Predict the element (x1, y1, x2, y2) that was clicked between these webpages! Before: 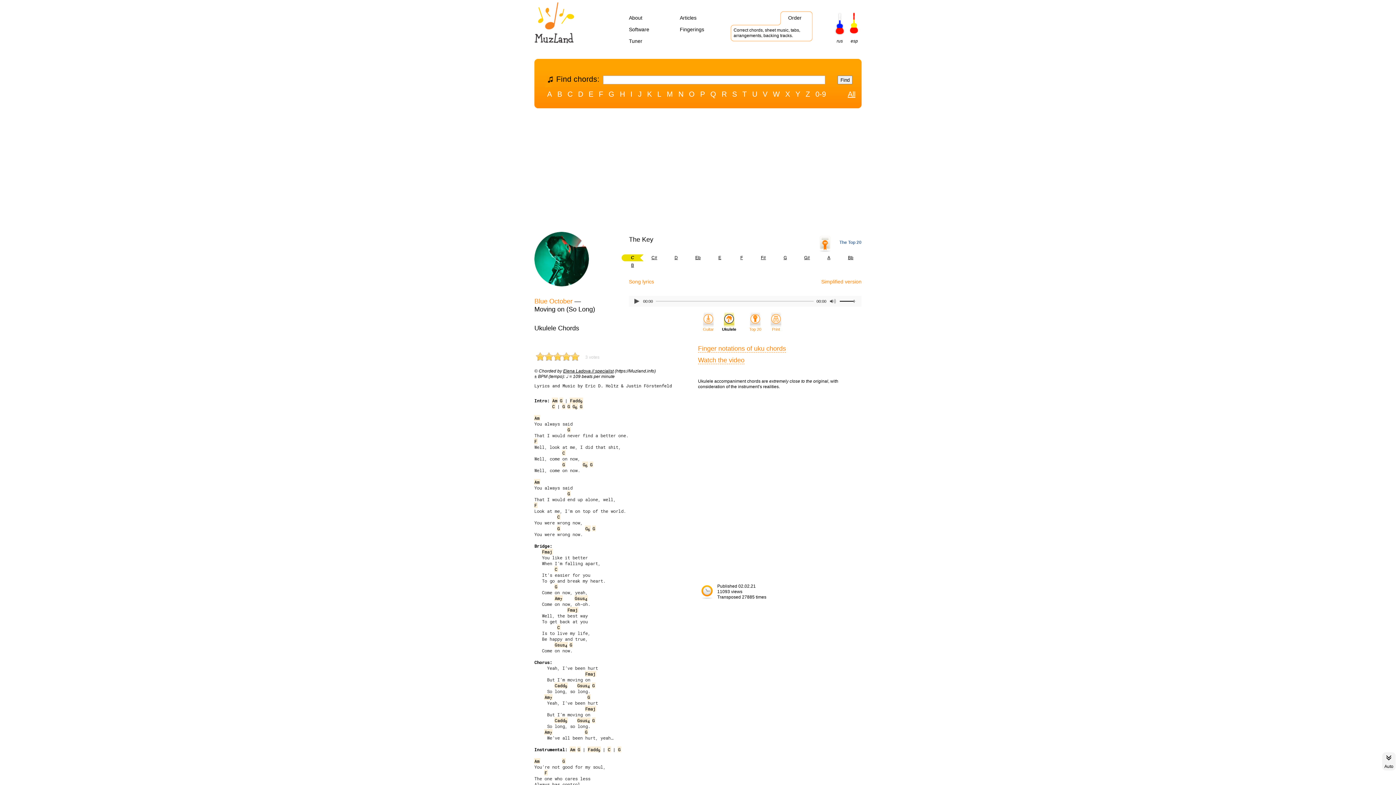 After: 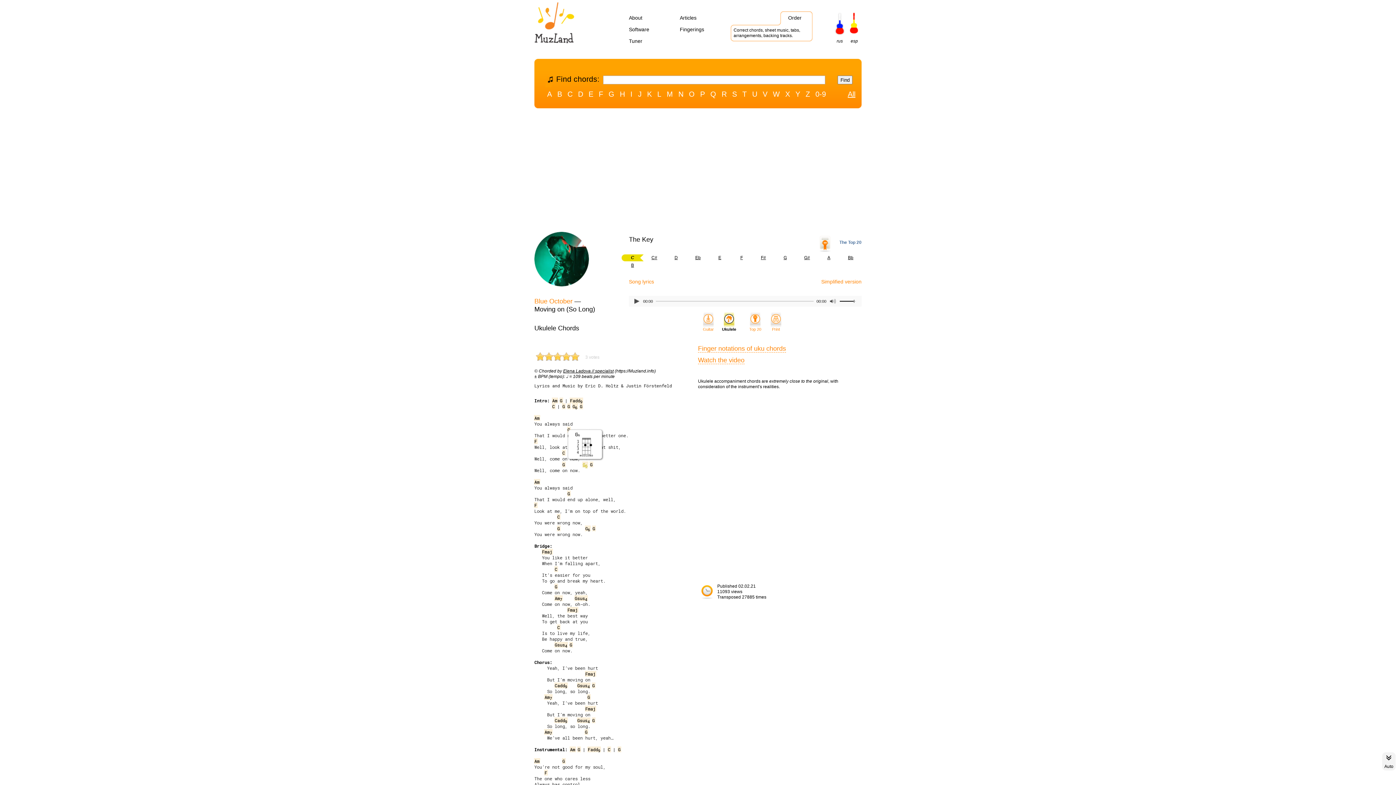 Action: bbox: (582, 461, 587, 467) label: G6